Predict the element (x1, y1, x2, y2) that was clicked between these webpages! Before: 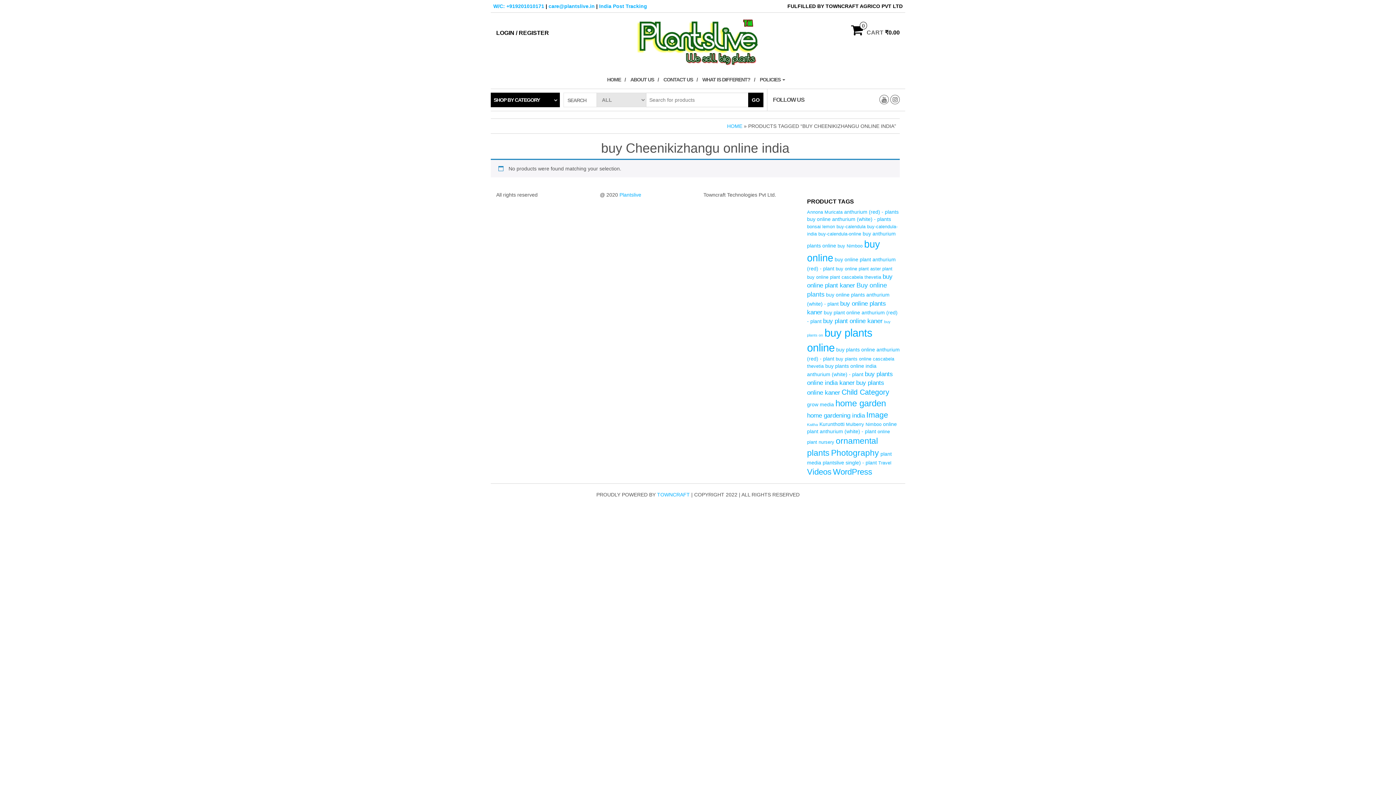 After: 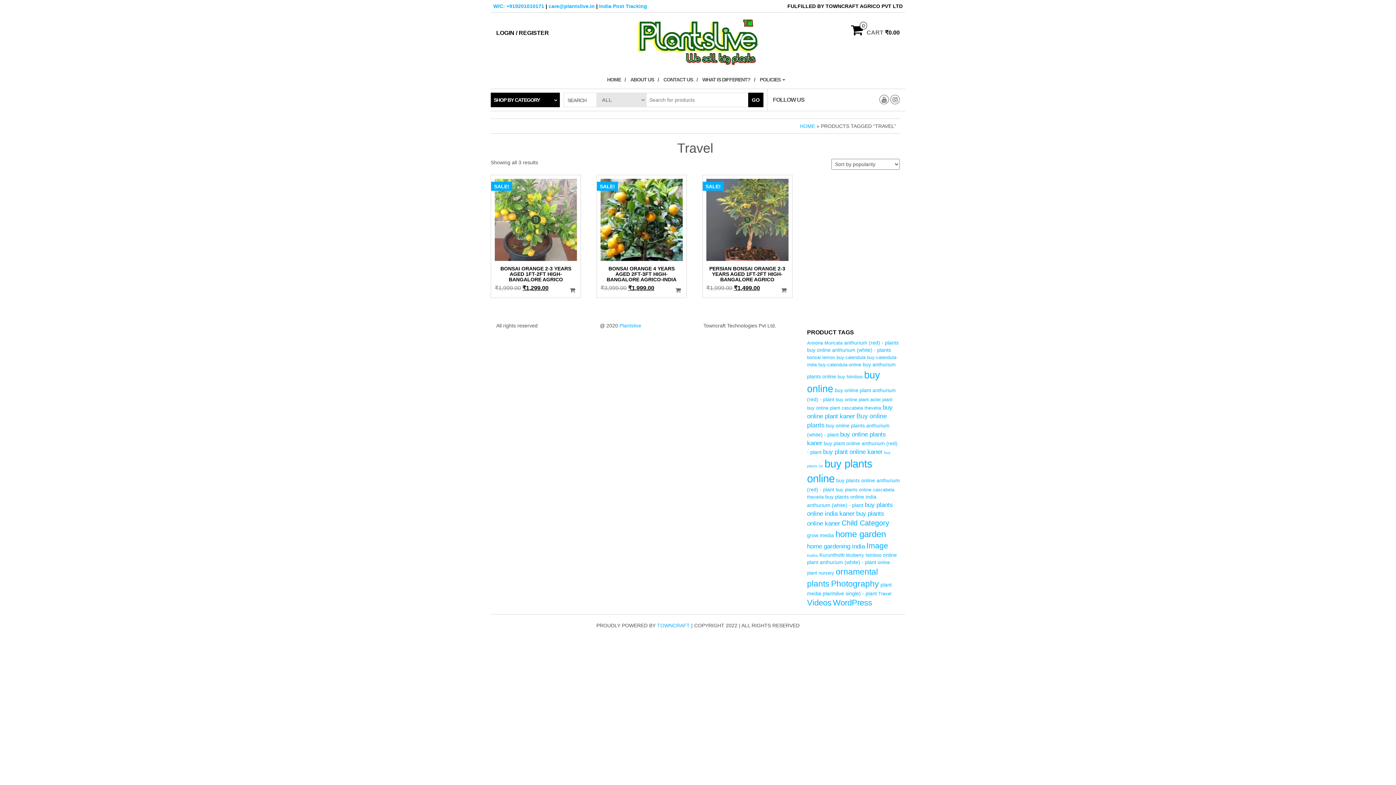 Action: bbox: (878, 460, 891, 465) label: Travel (3 products)